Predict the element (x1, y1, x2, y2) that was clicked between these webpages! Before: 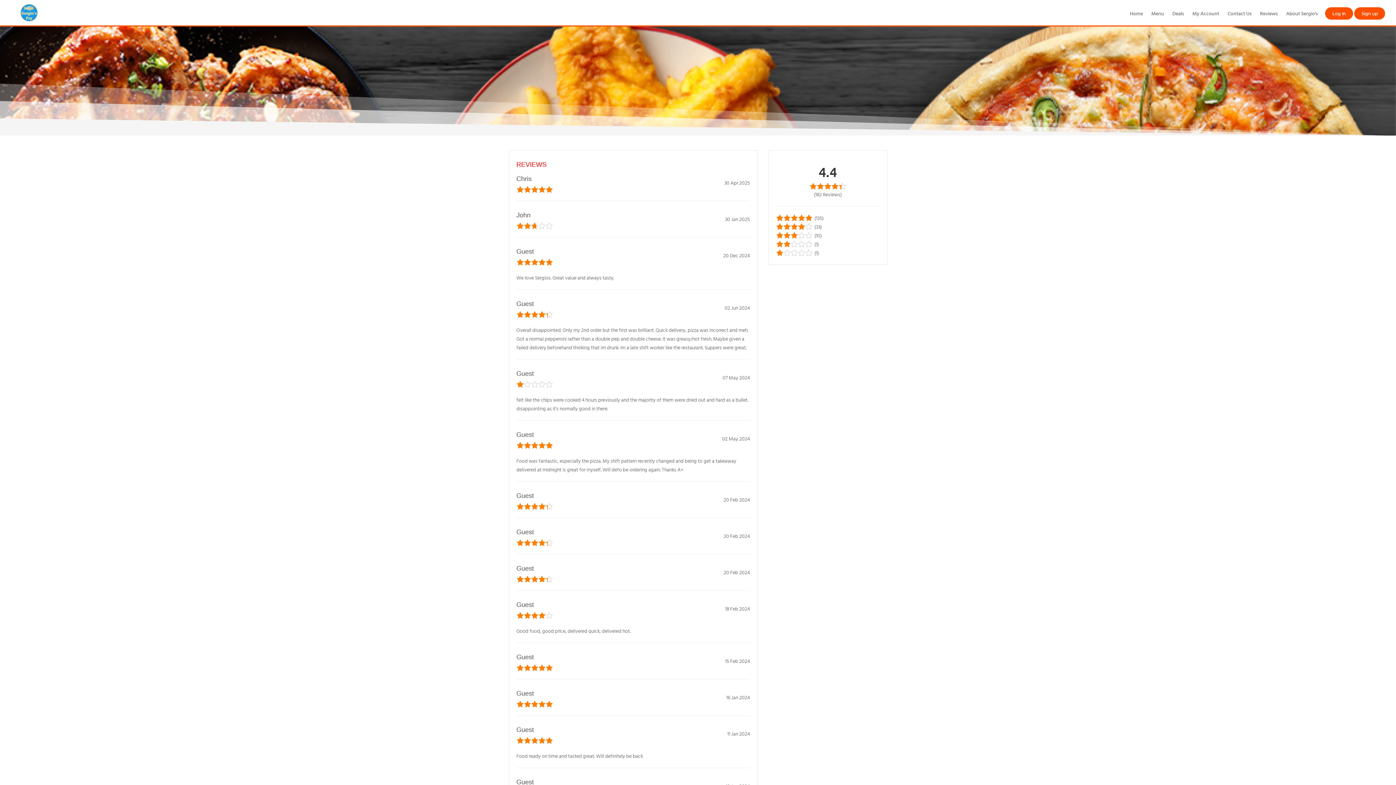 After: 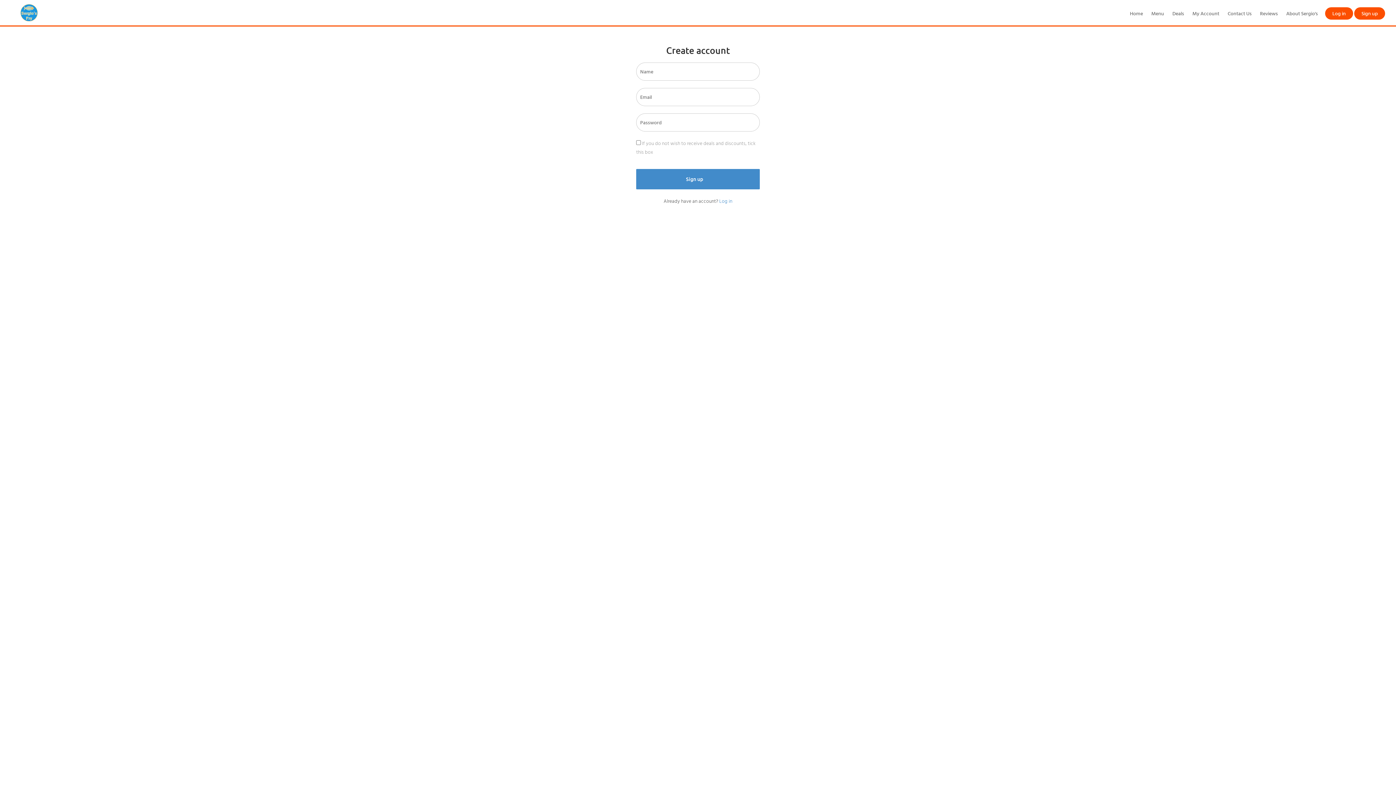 Action: bbox: (1354, 7, 1385, 19) label: Sign up